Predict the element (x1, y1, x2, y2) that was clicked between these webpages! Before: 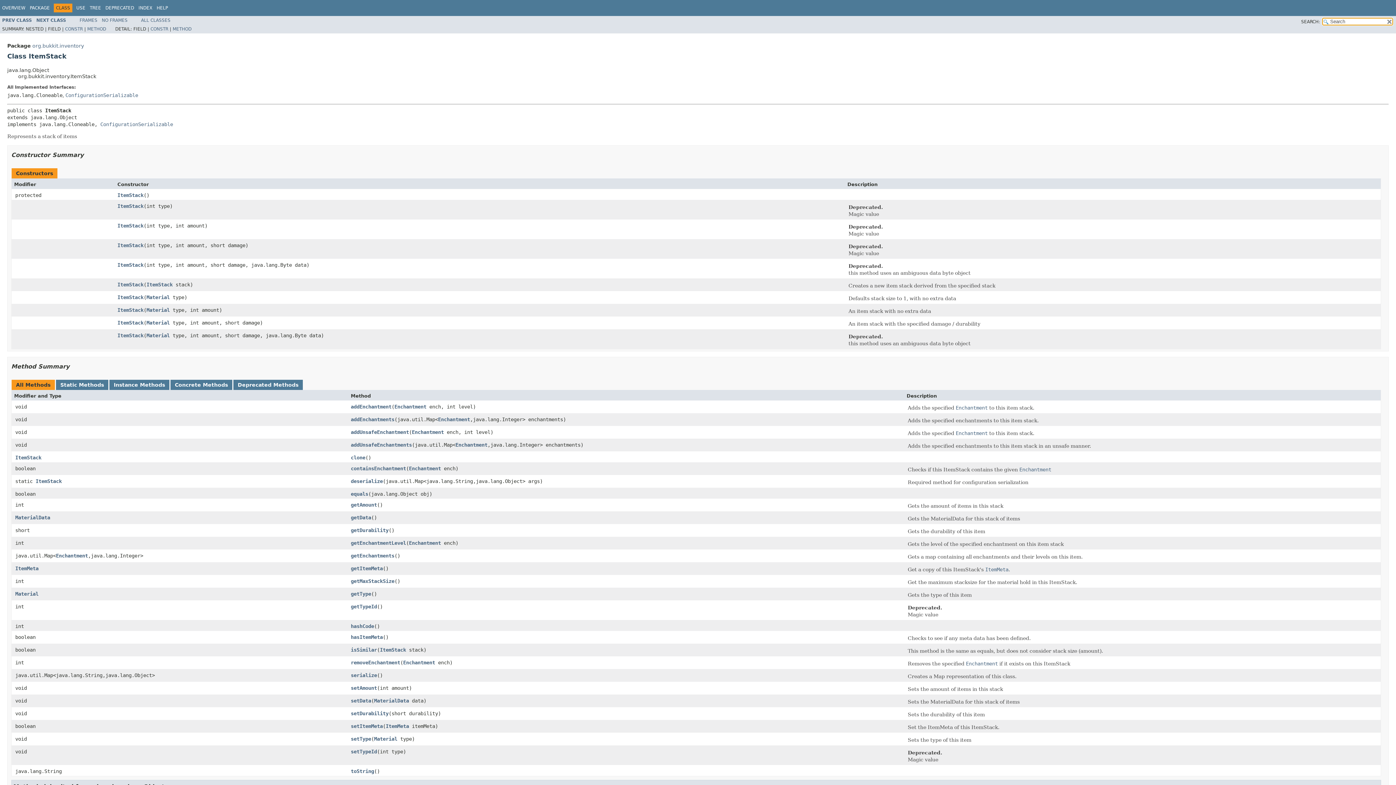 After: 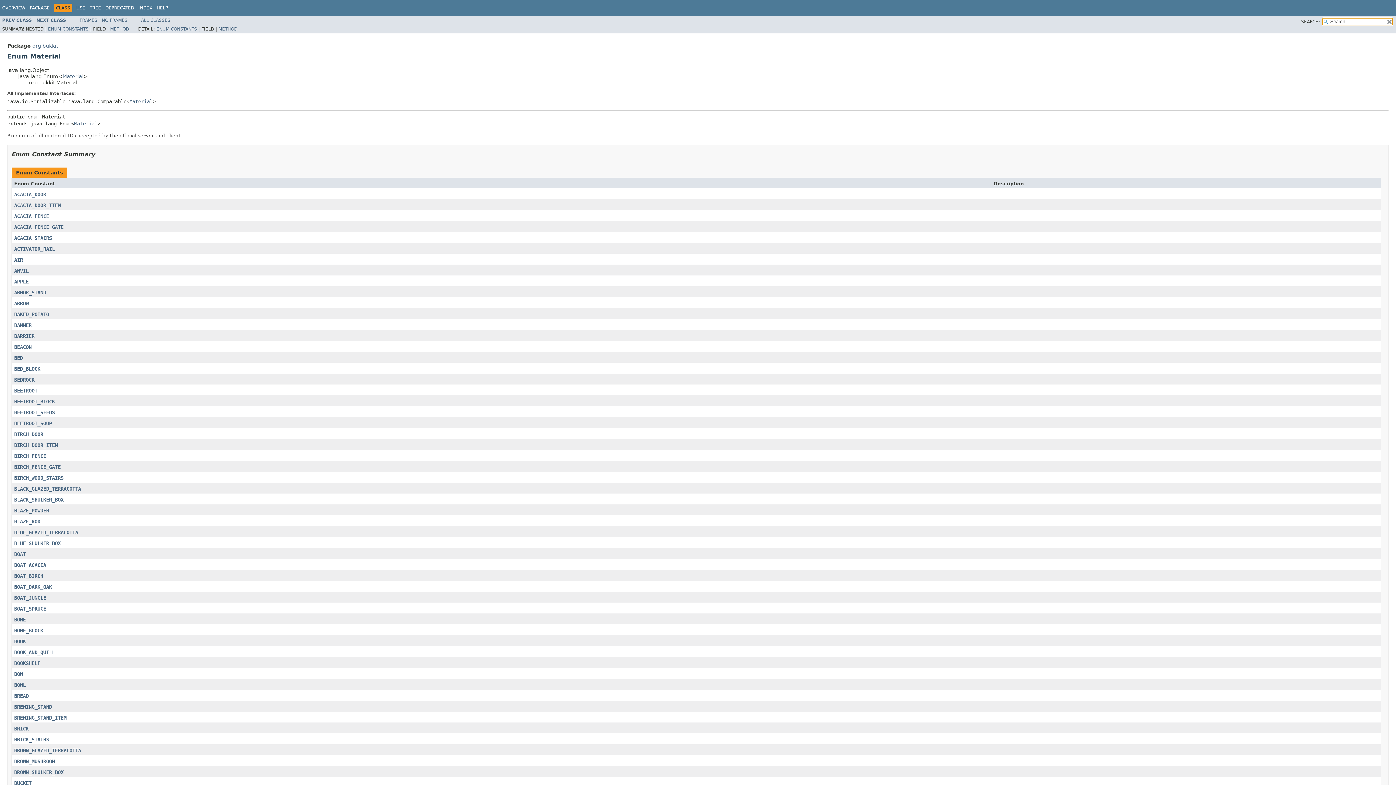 Action: bbox: (146, 307, 169, 313) label: Material